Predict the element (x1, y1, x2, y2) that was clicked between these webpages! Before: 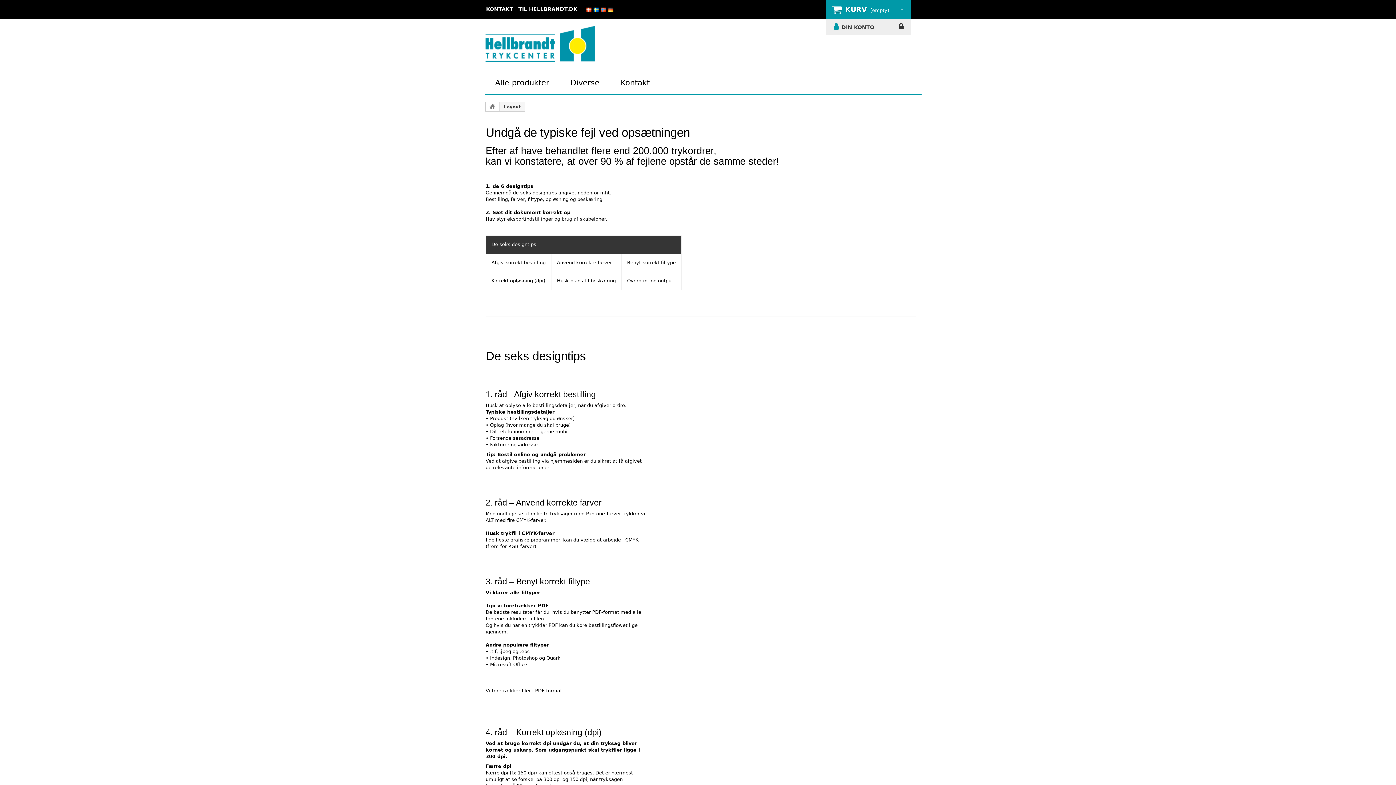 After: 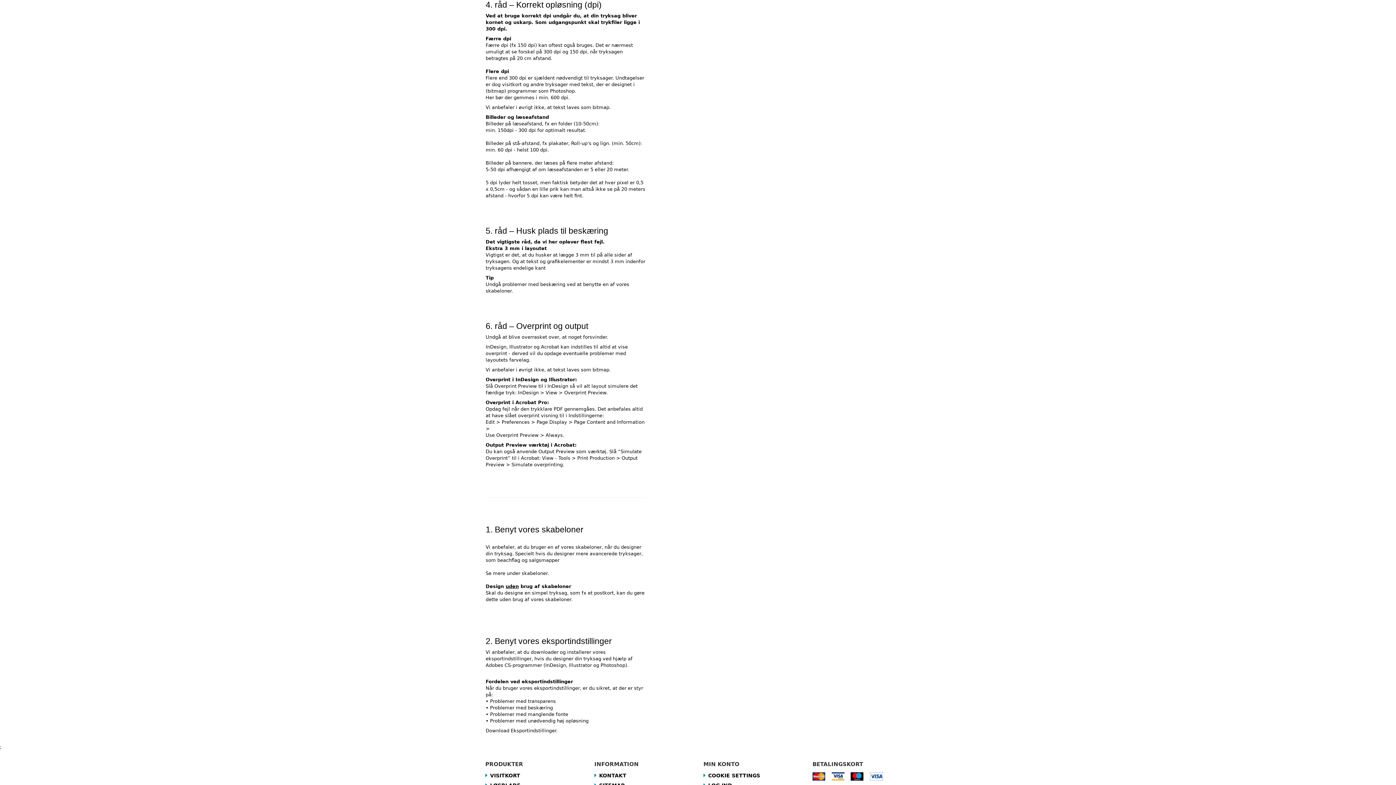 Action: label: Korrekt opløsning (dpi) bbox: (491, 278, 545, 283)